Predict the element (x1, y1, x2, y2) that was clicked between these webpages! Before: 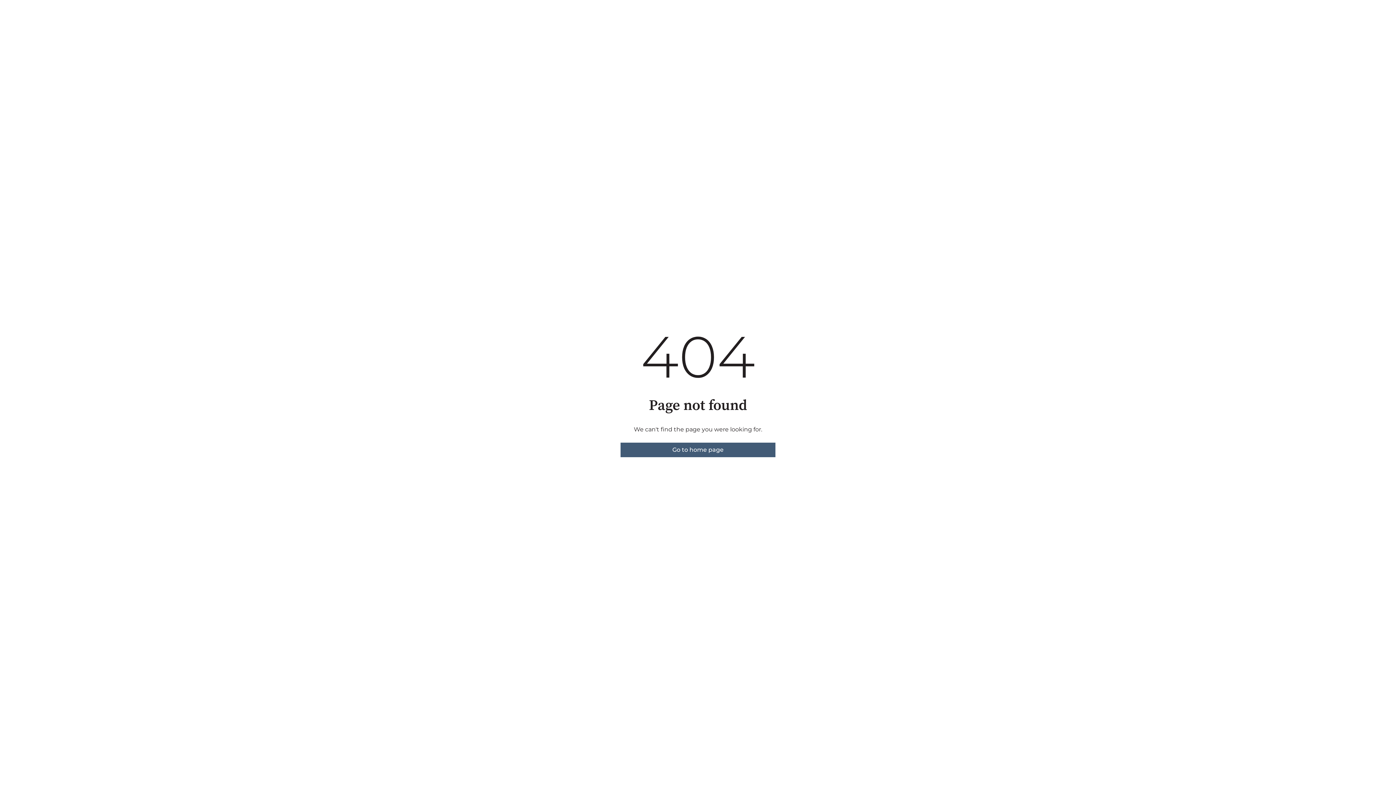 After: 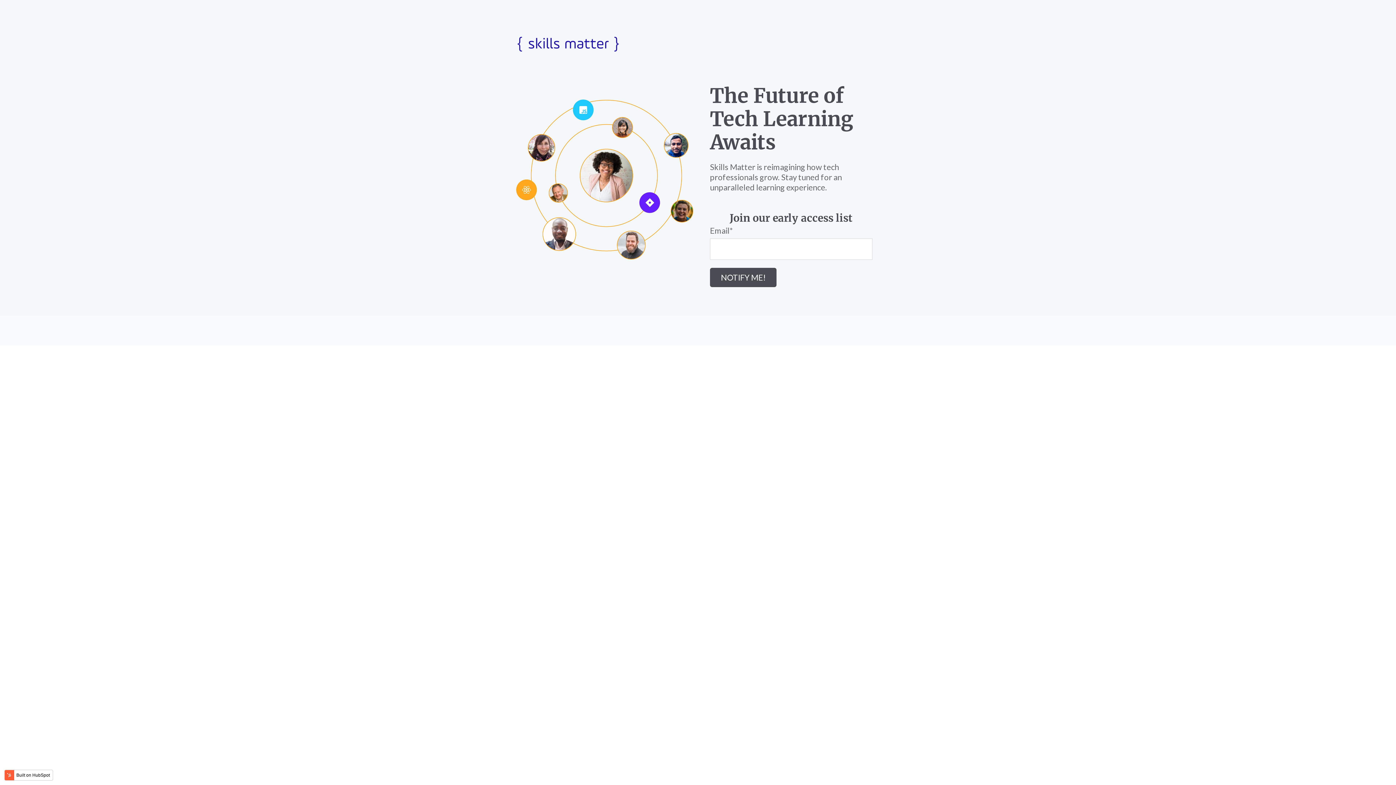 Action: bbox: (620, 442, 775, 457) label: Go to home page